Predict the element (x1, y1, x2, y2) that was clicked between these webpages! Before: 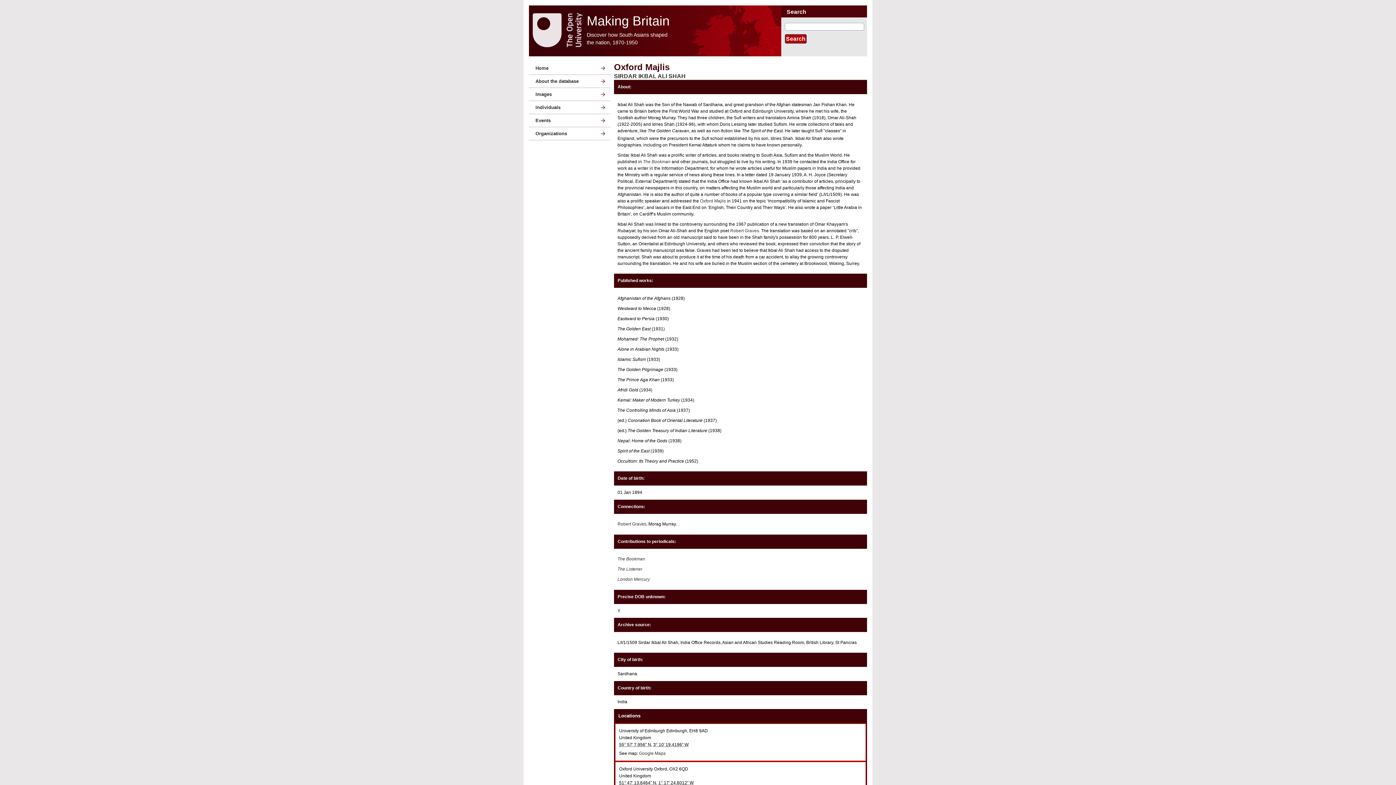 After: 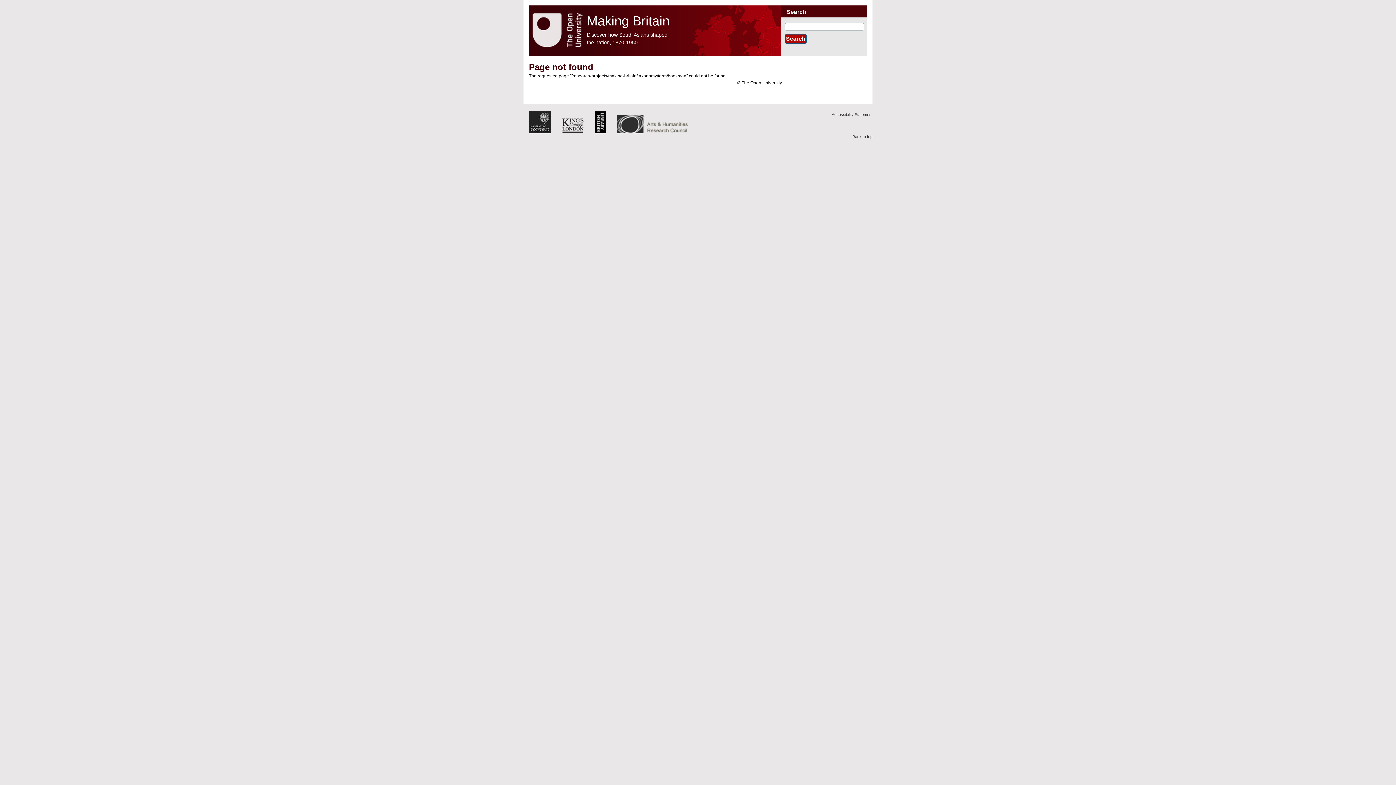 Action: label: The Bookman bbox: (617, 556, 645, 561)